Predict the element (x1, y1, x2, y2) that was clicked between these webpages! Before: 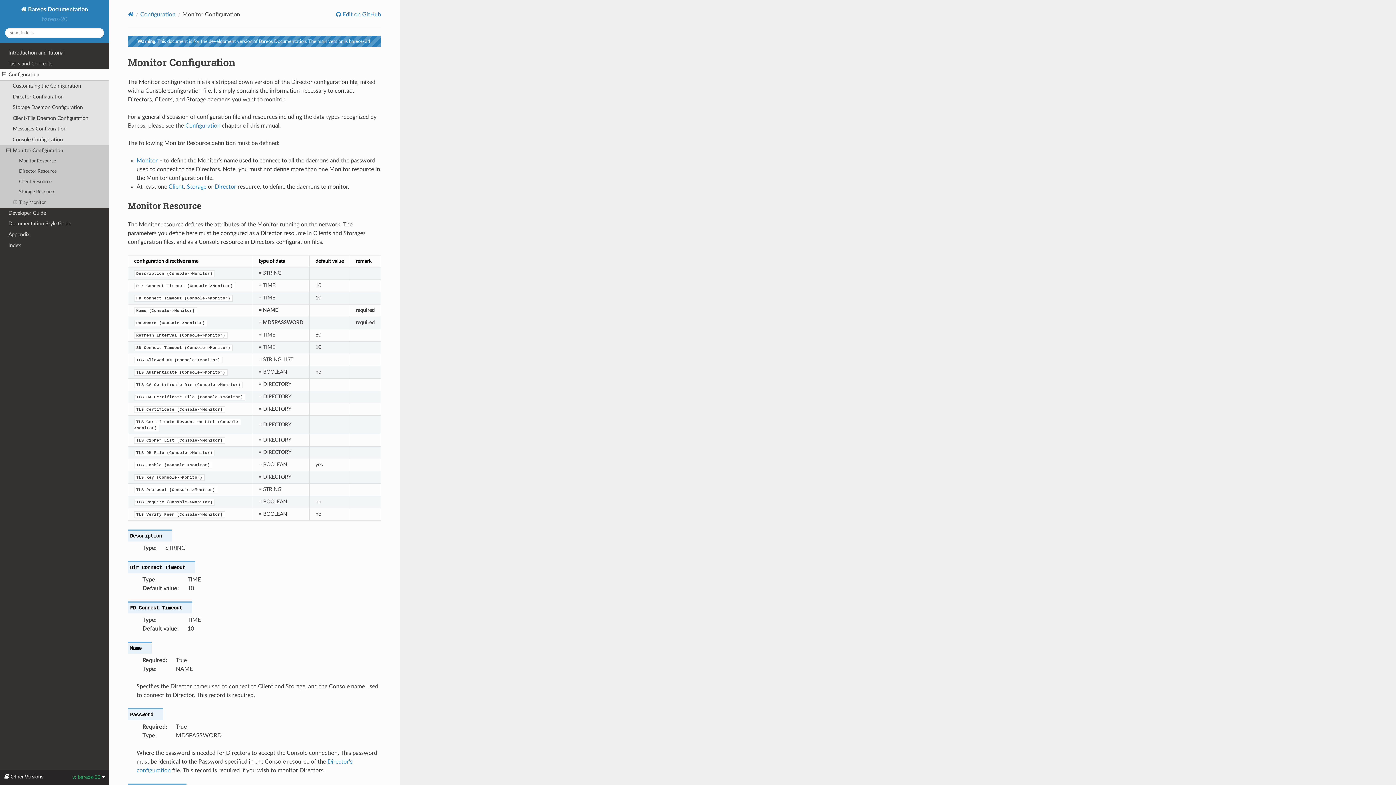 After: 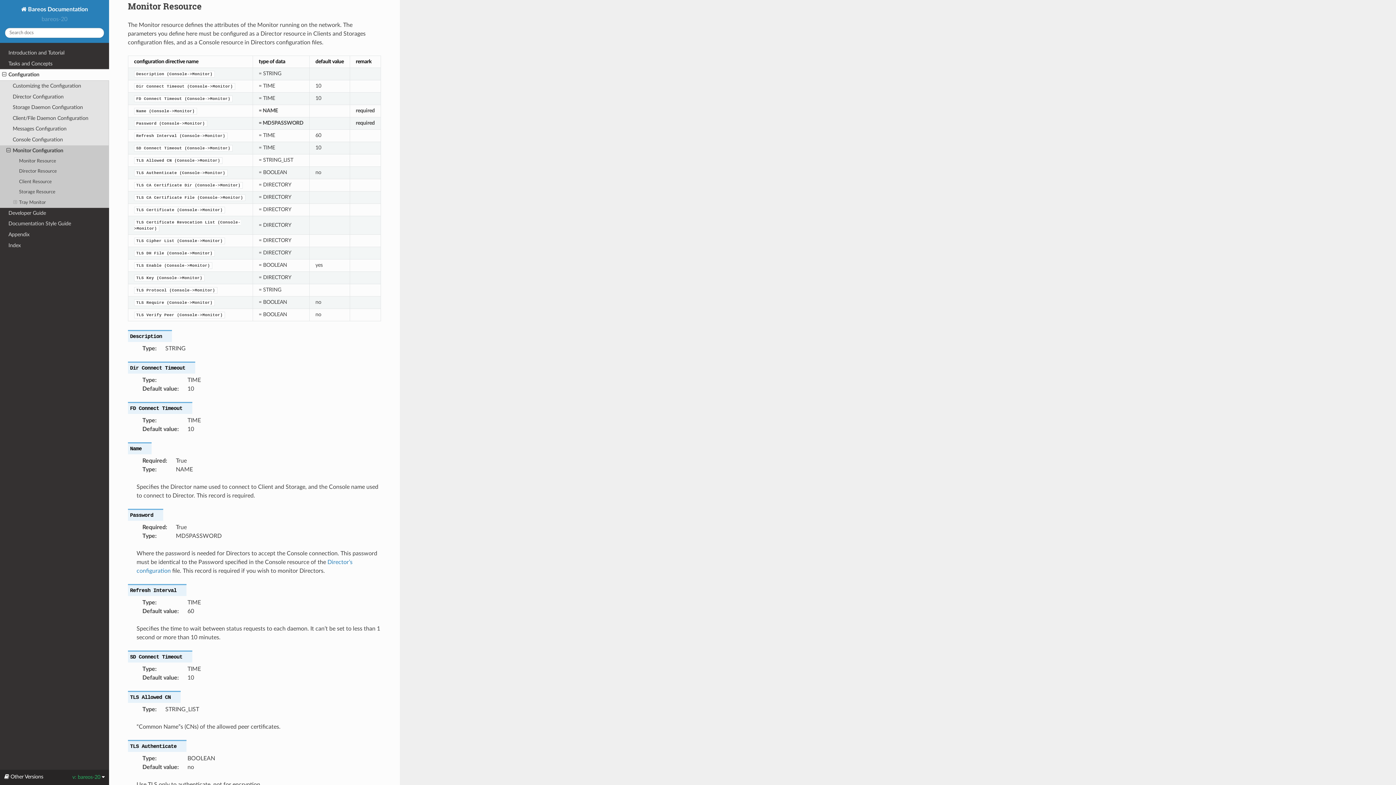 Action: label: Monitor bbox: (136, 157, 157, 163)